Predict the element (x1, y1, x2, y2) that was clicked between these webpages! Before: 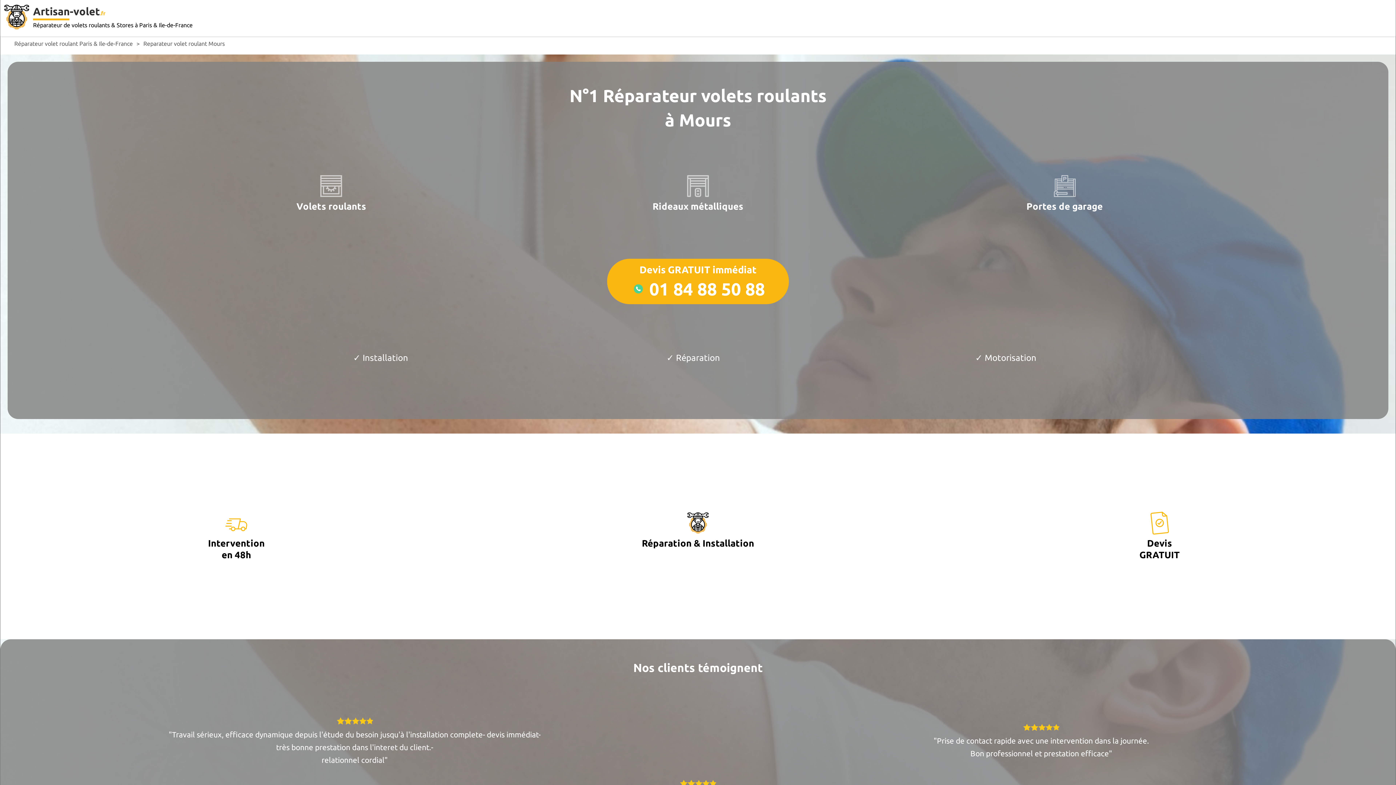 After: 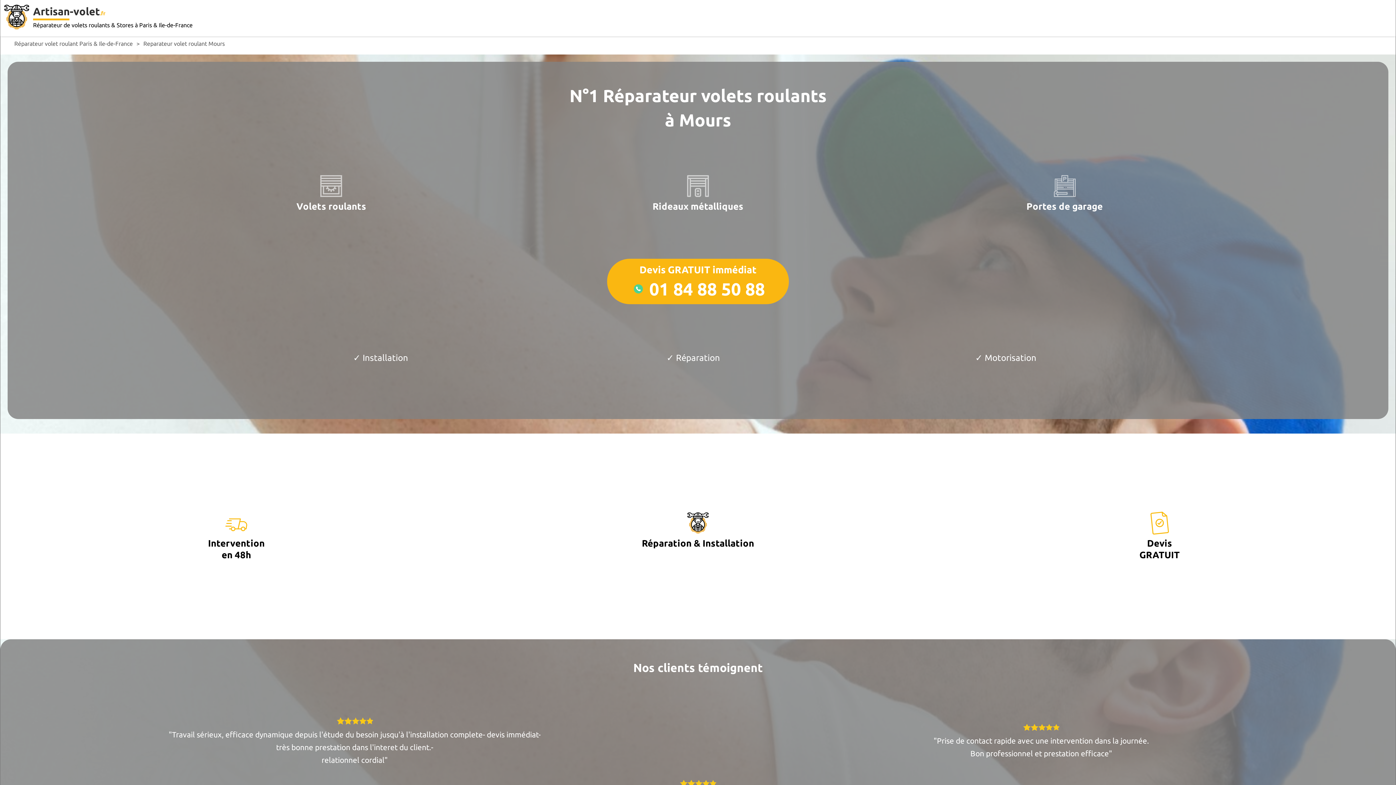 Action: bbox: (143, 39, 224, 48) label: Reparateur volet roulant Mours